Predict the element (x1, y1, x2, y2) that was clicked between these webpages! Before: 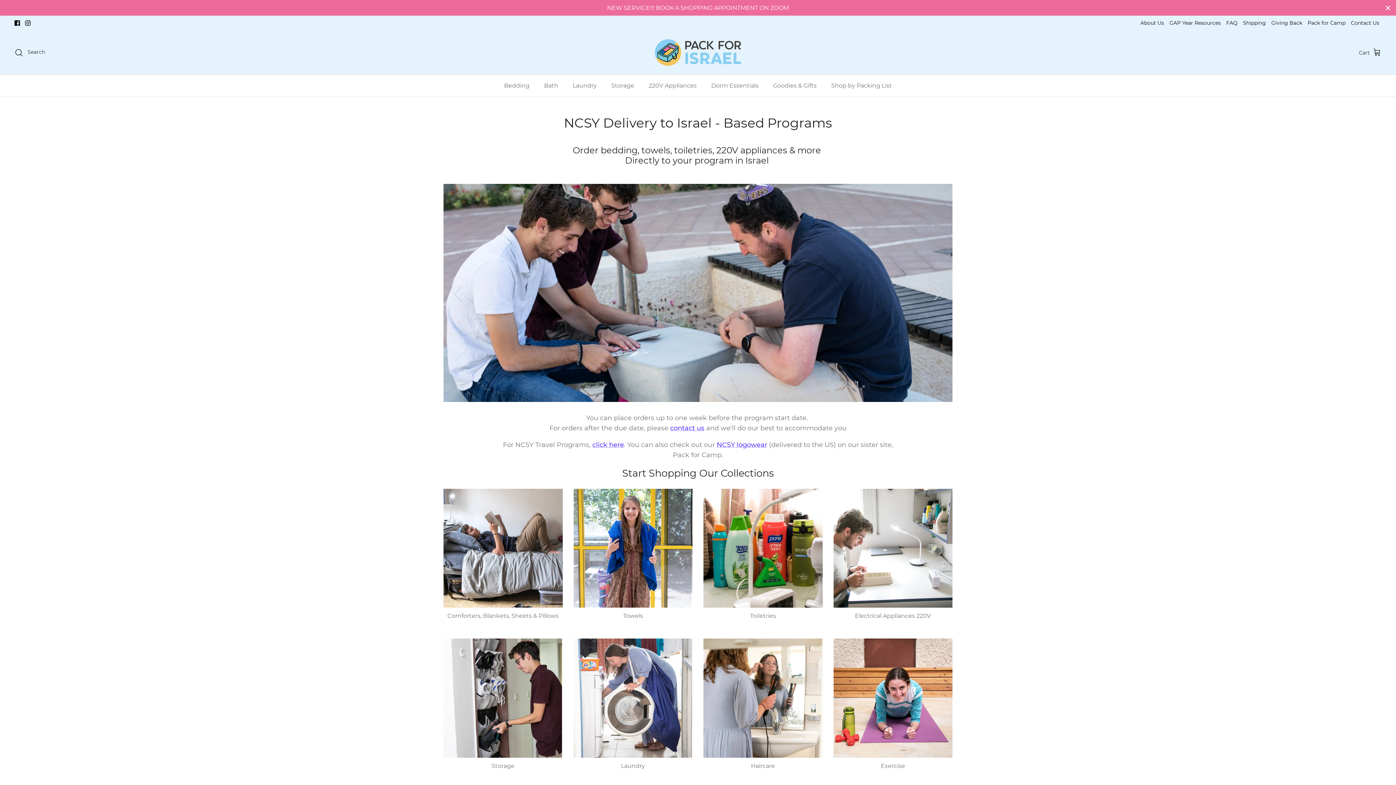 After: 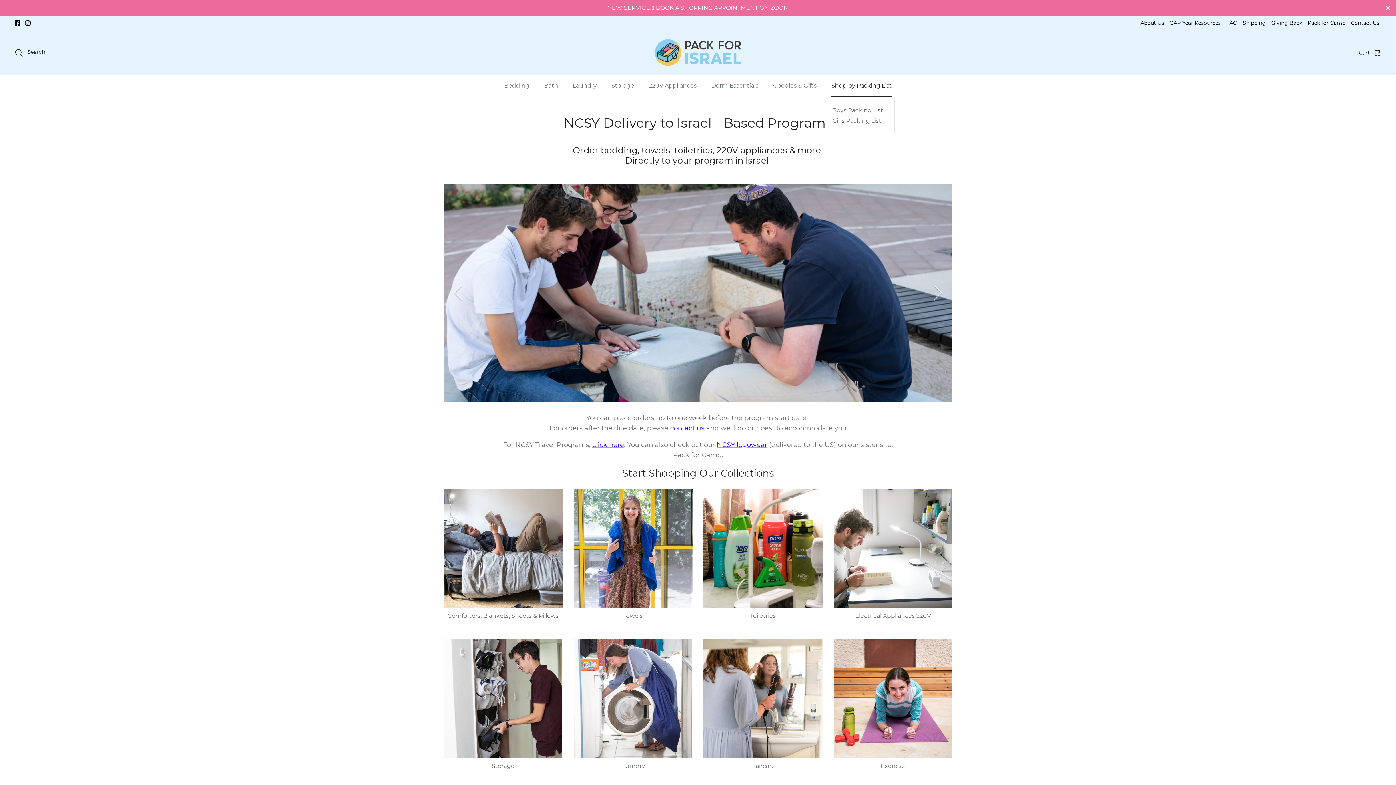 Action: bbox: (824, 74, 898, 96) label: Shop by Packing List